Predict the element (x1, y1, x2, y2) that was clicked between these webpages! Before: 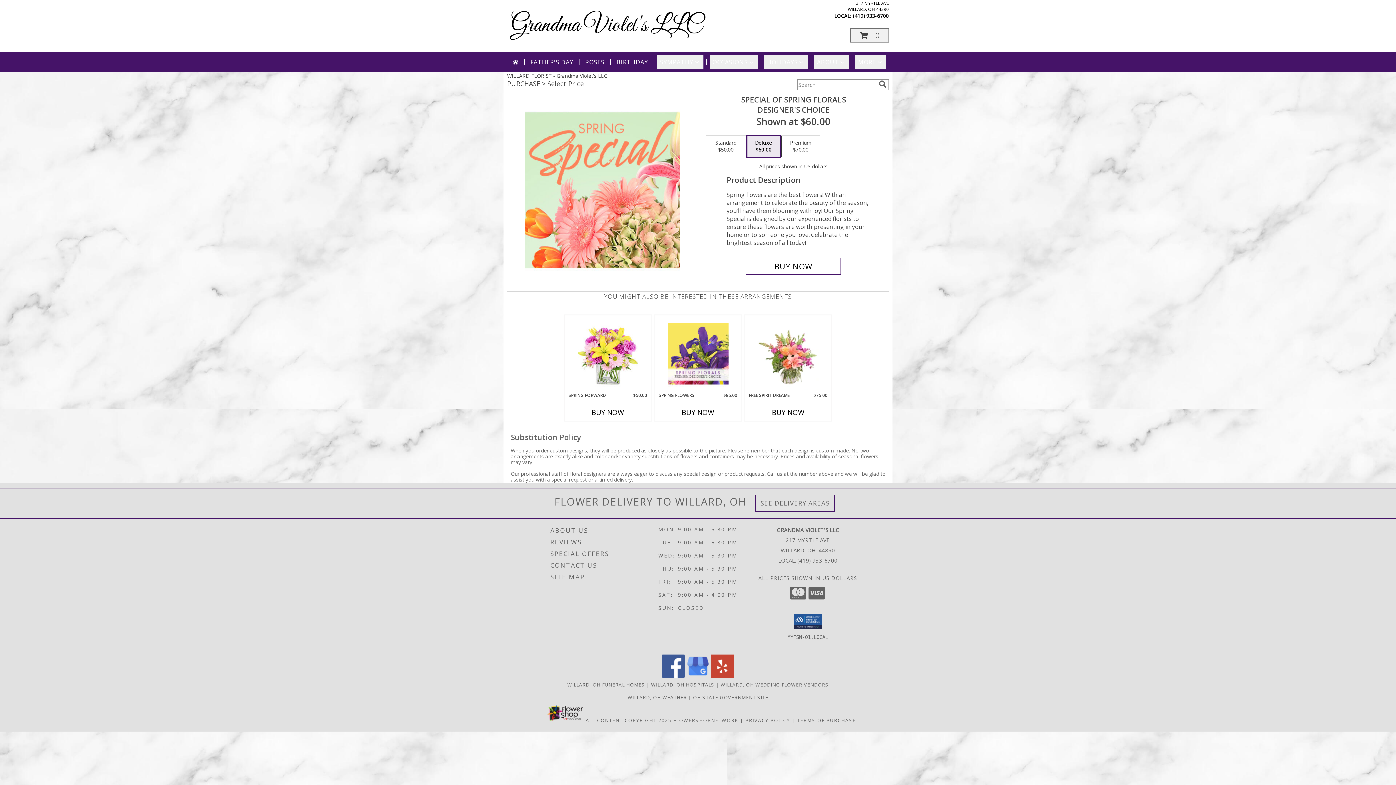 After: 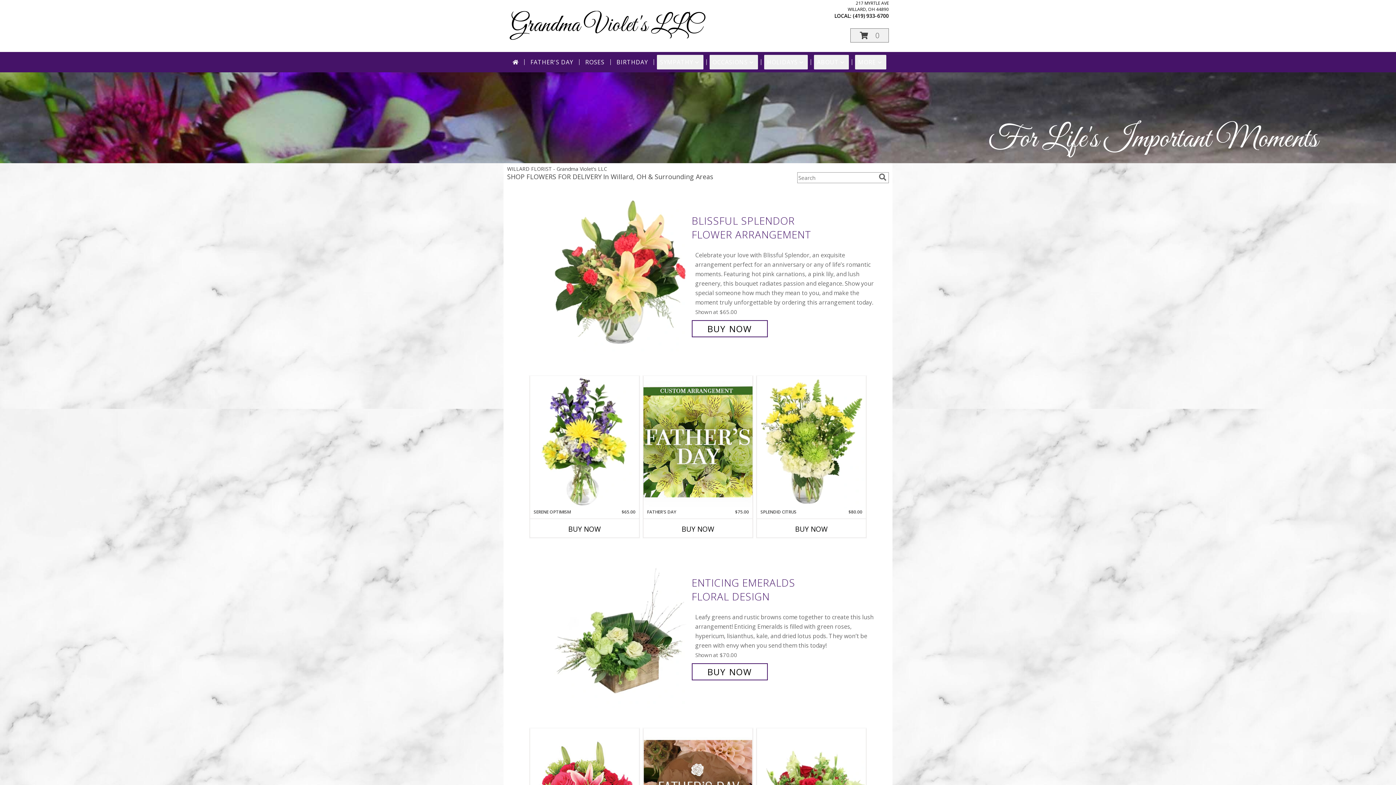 Action: bbox: (510, 10, 702, 40) label: Grandma Violet's LLC